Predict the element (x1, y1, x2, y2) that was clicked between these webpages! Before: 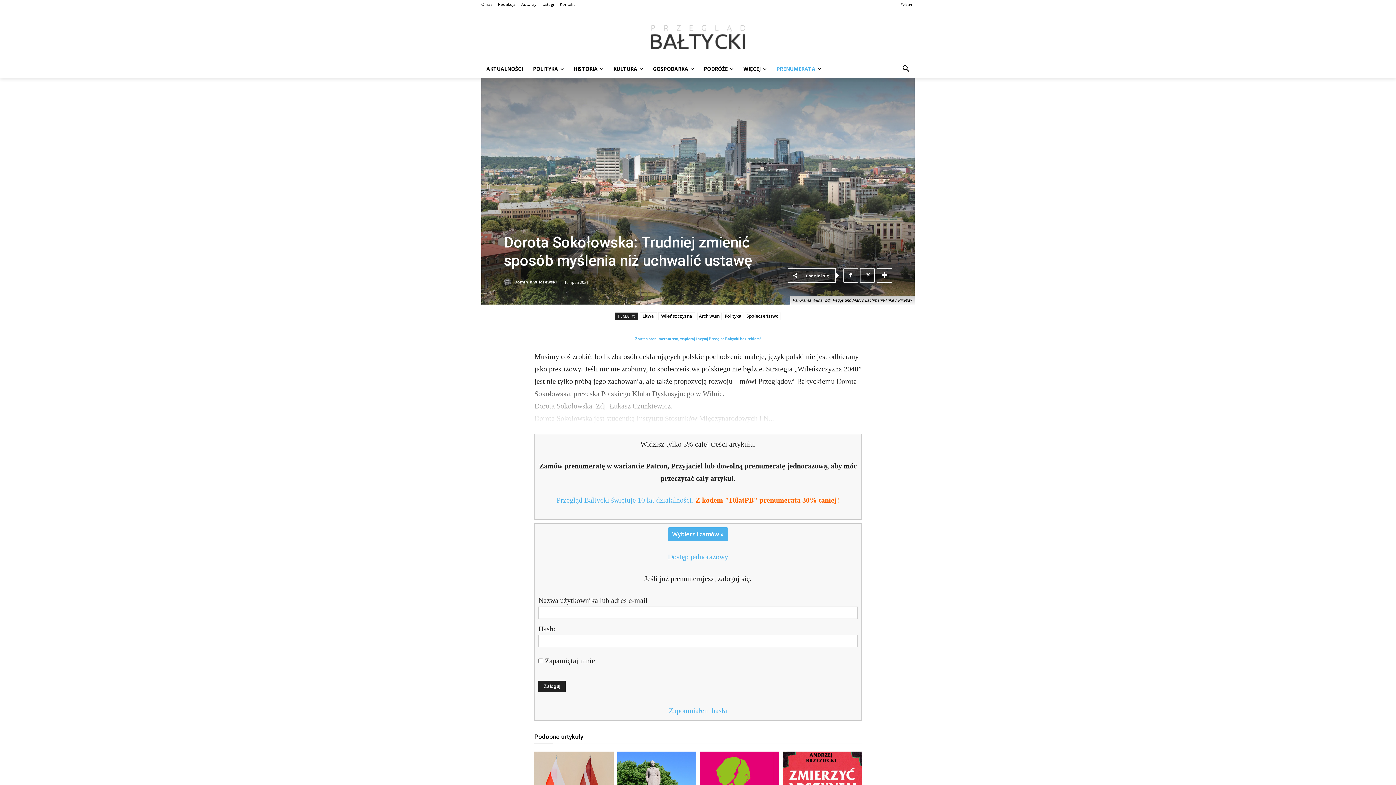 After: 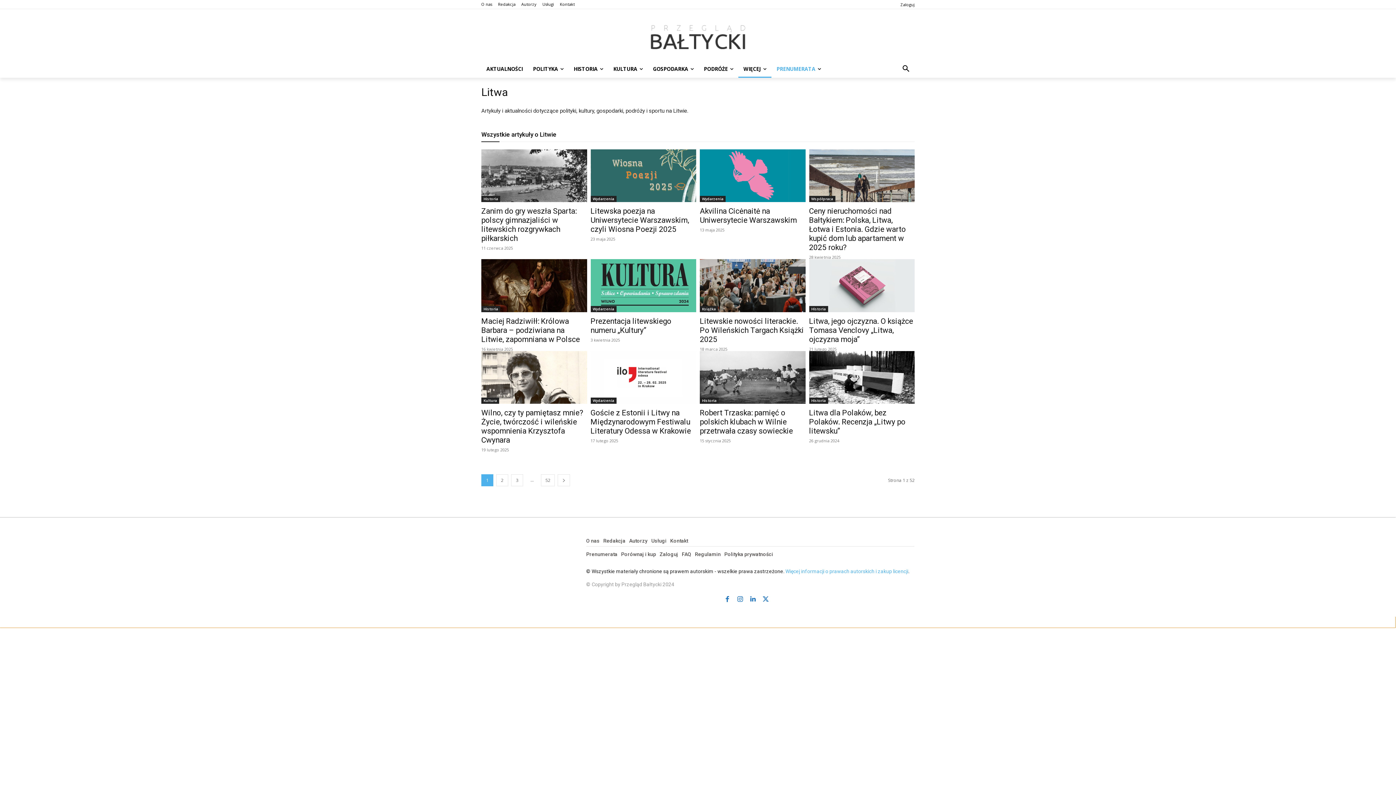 Action: label: Litwa bbox: (639, 312, 656, 320)